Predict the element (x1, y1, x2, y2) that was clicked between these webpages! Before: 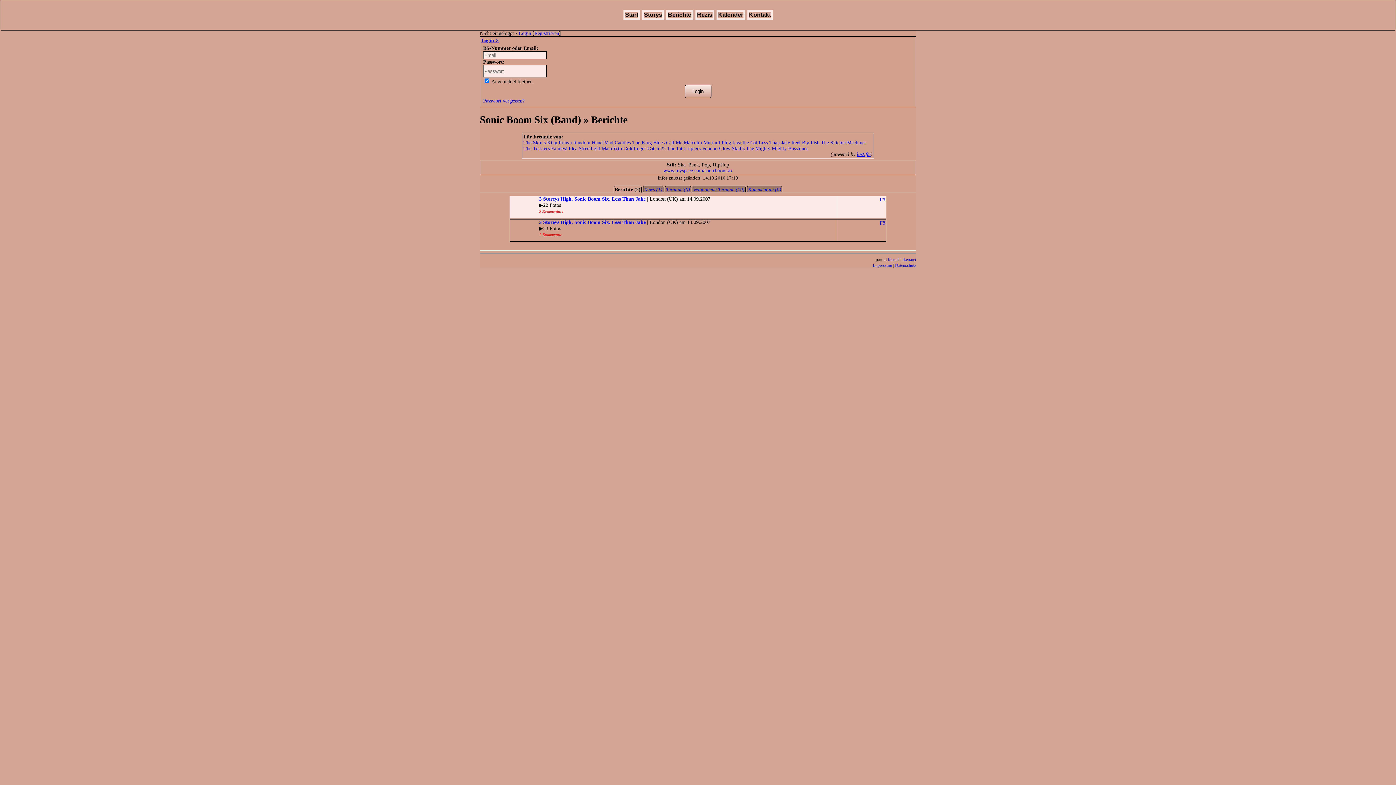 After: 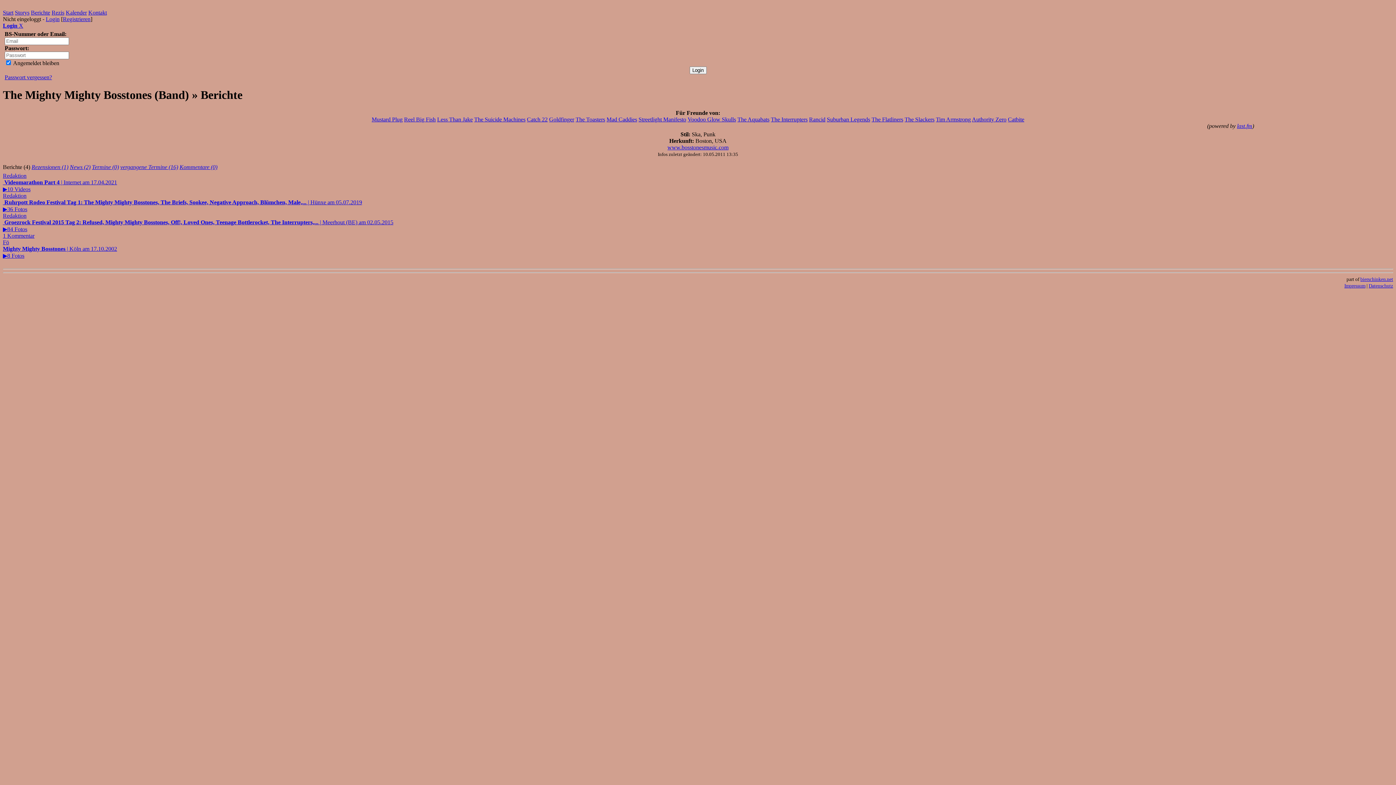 Action: label: The Mighty Mighty Bosstones bbox: (746, 145, 808, 151)